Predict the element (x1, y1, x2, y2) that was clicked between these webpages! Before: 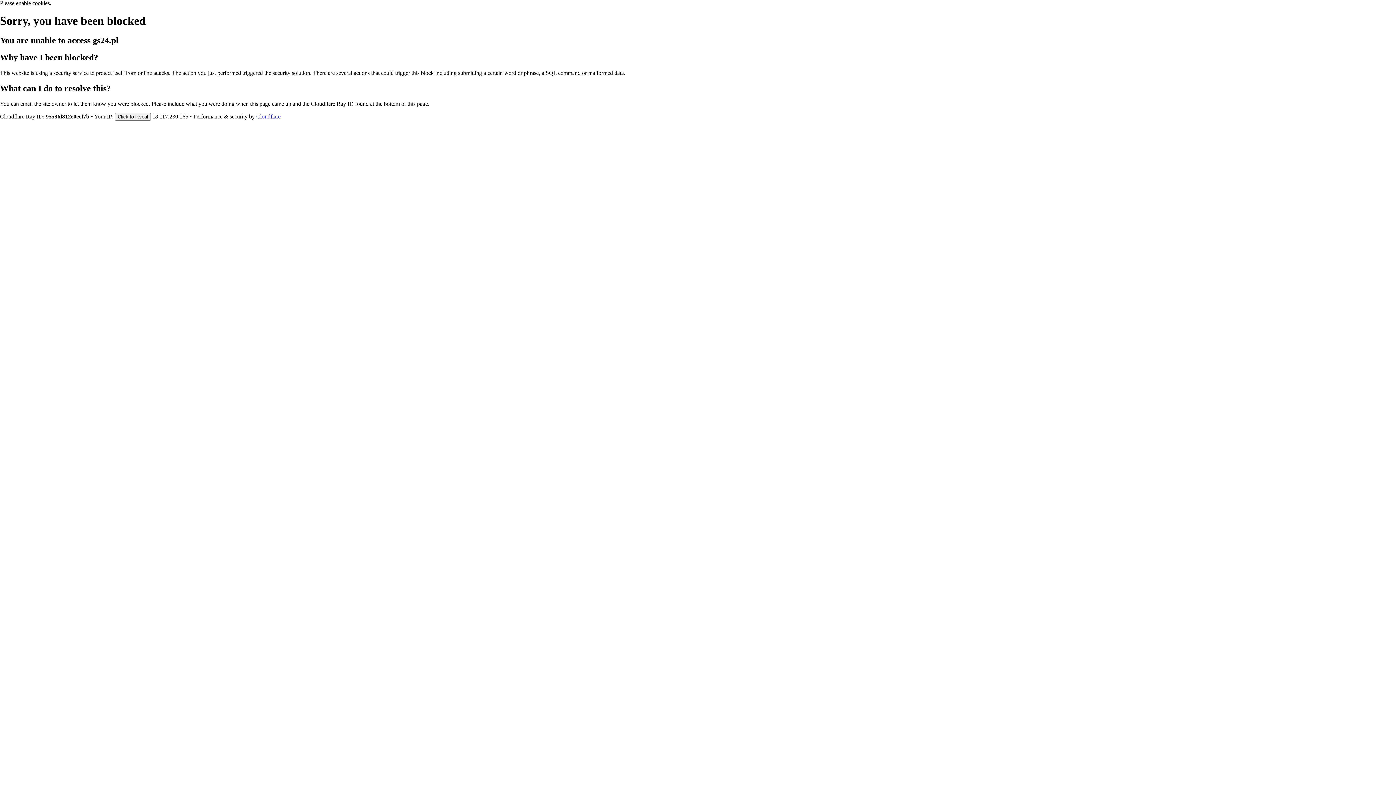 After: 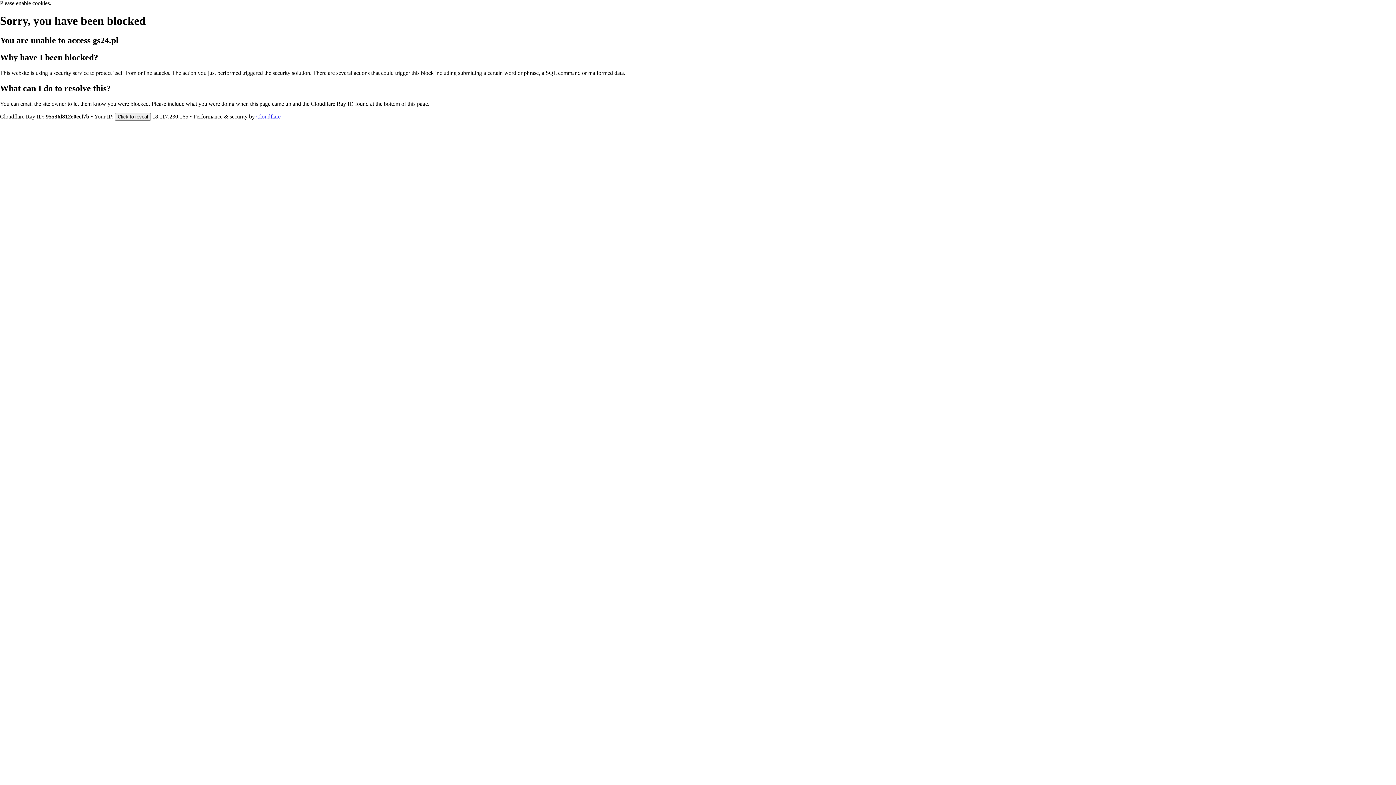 Action: label: Cloudflare bbox: (256, 113, 280, 119)